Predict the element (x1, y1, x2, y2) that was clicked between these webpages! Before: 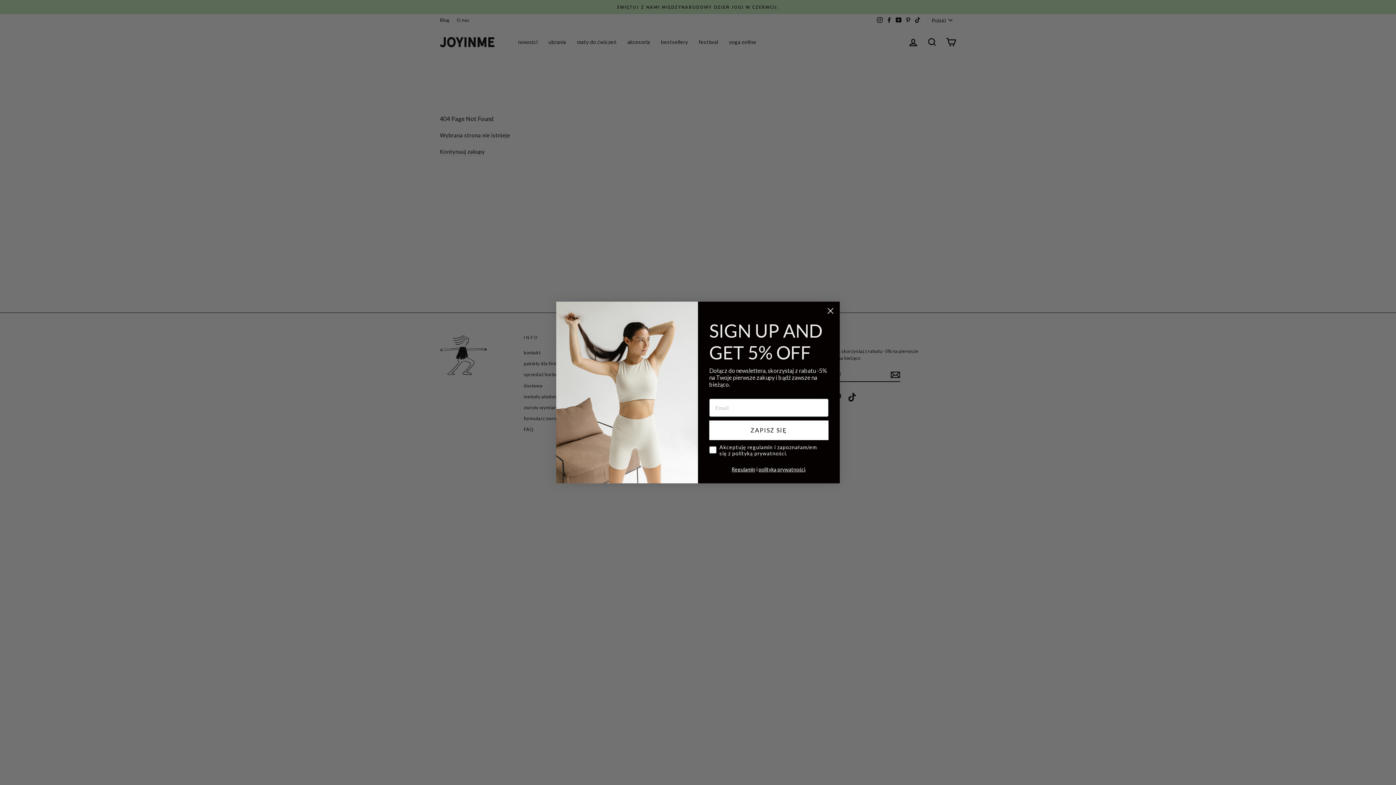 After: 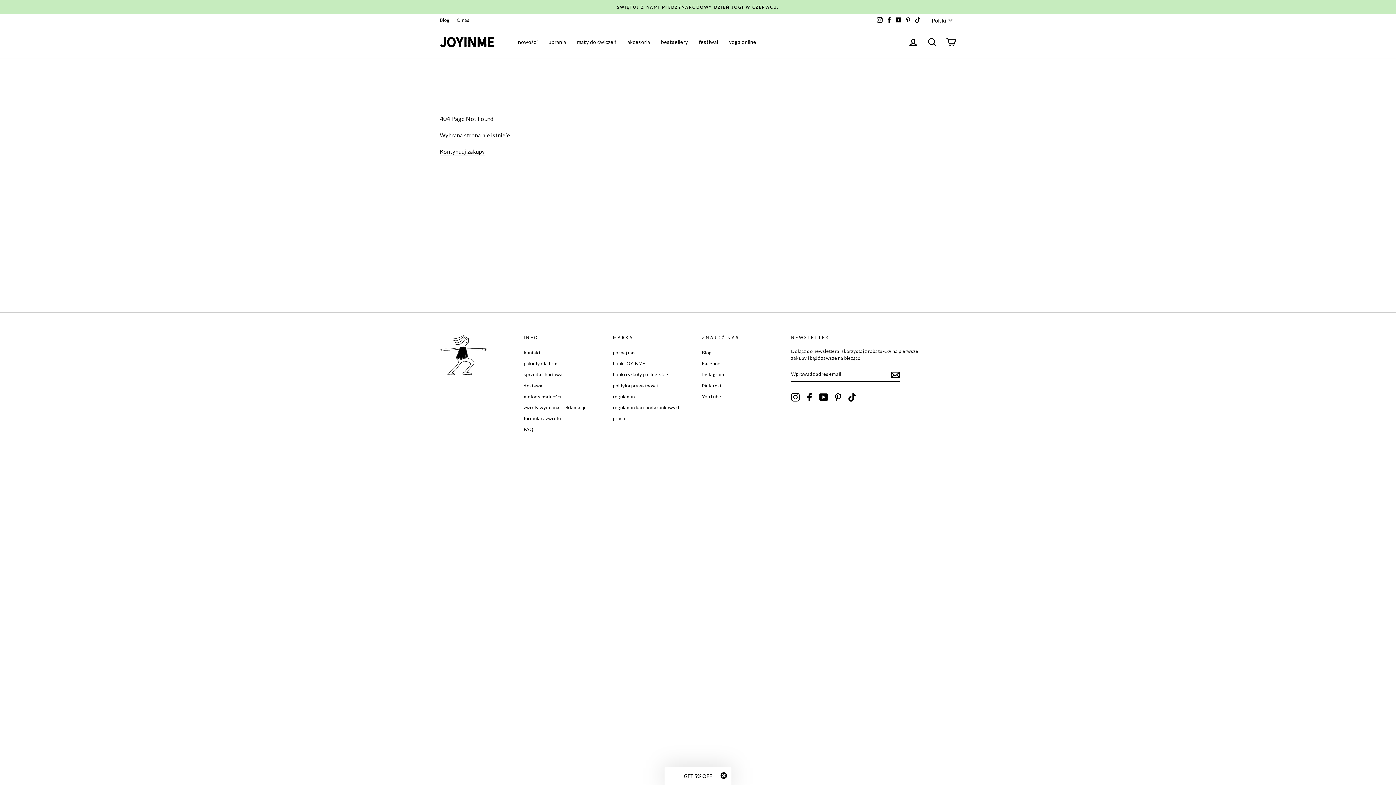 Action: bbox: (824, 304, 837, 317) label: Close dialog